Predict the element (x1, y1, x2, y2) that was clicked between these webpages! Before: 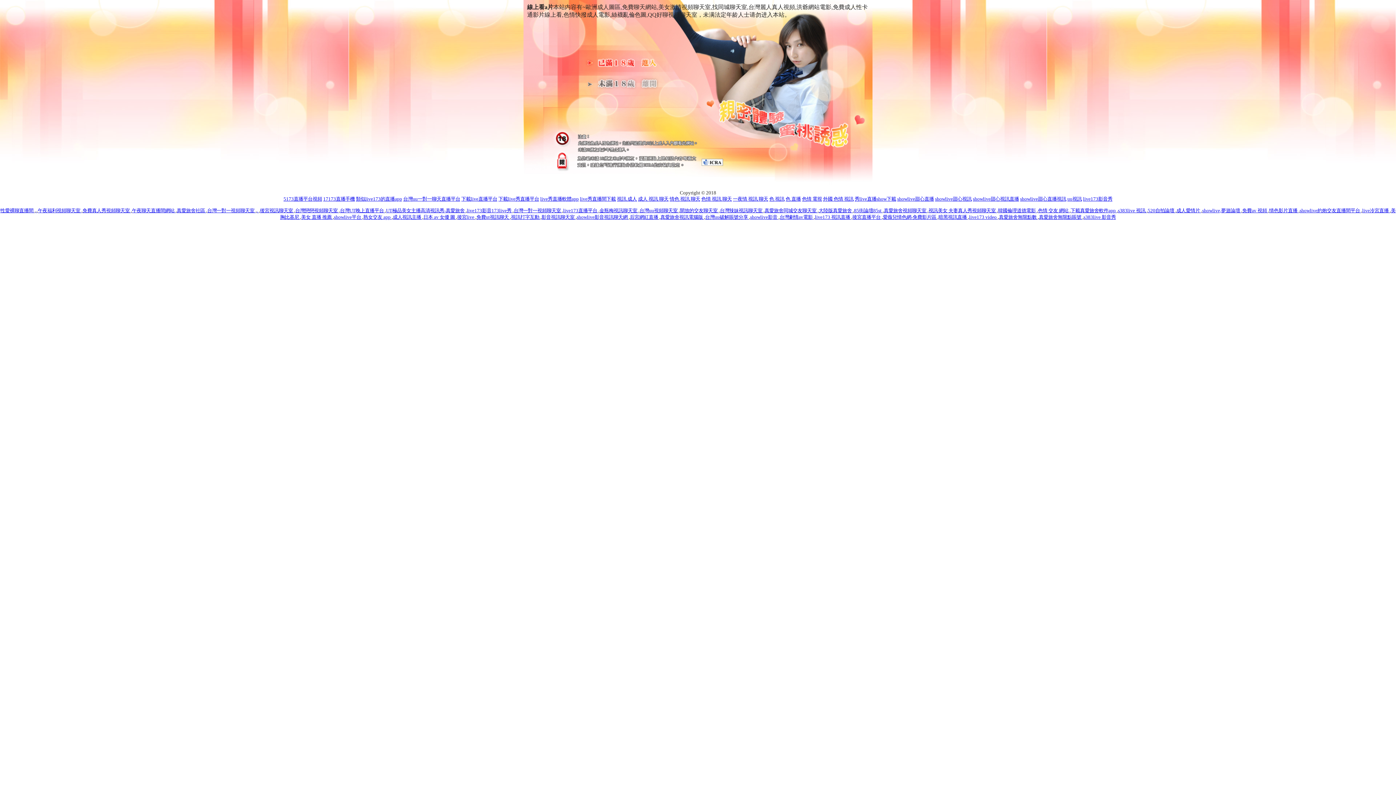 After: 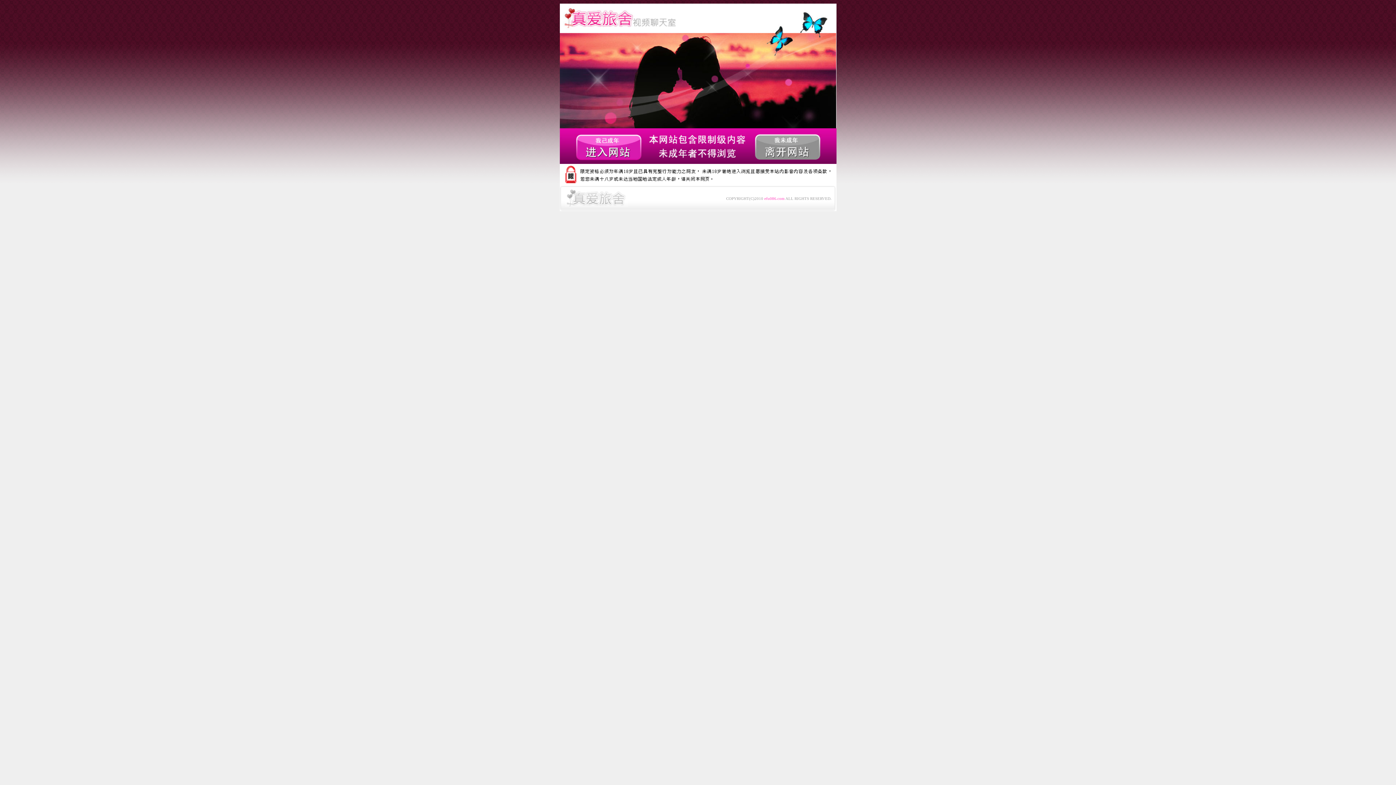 Action: label: 大陸版真愛旅舍  bbox: (818, 207, 853, 213)